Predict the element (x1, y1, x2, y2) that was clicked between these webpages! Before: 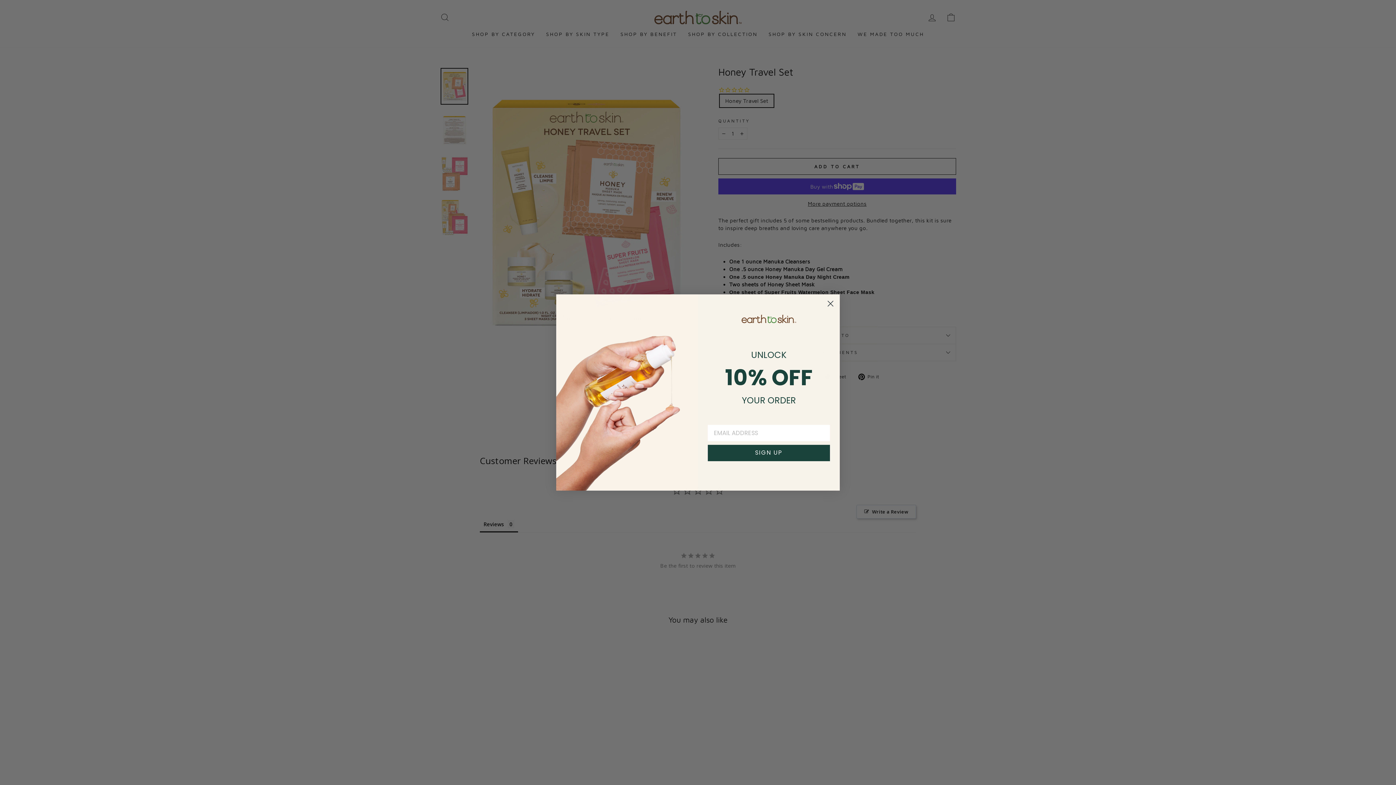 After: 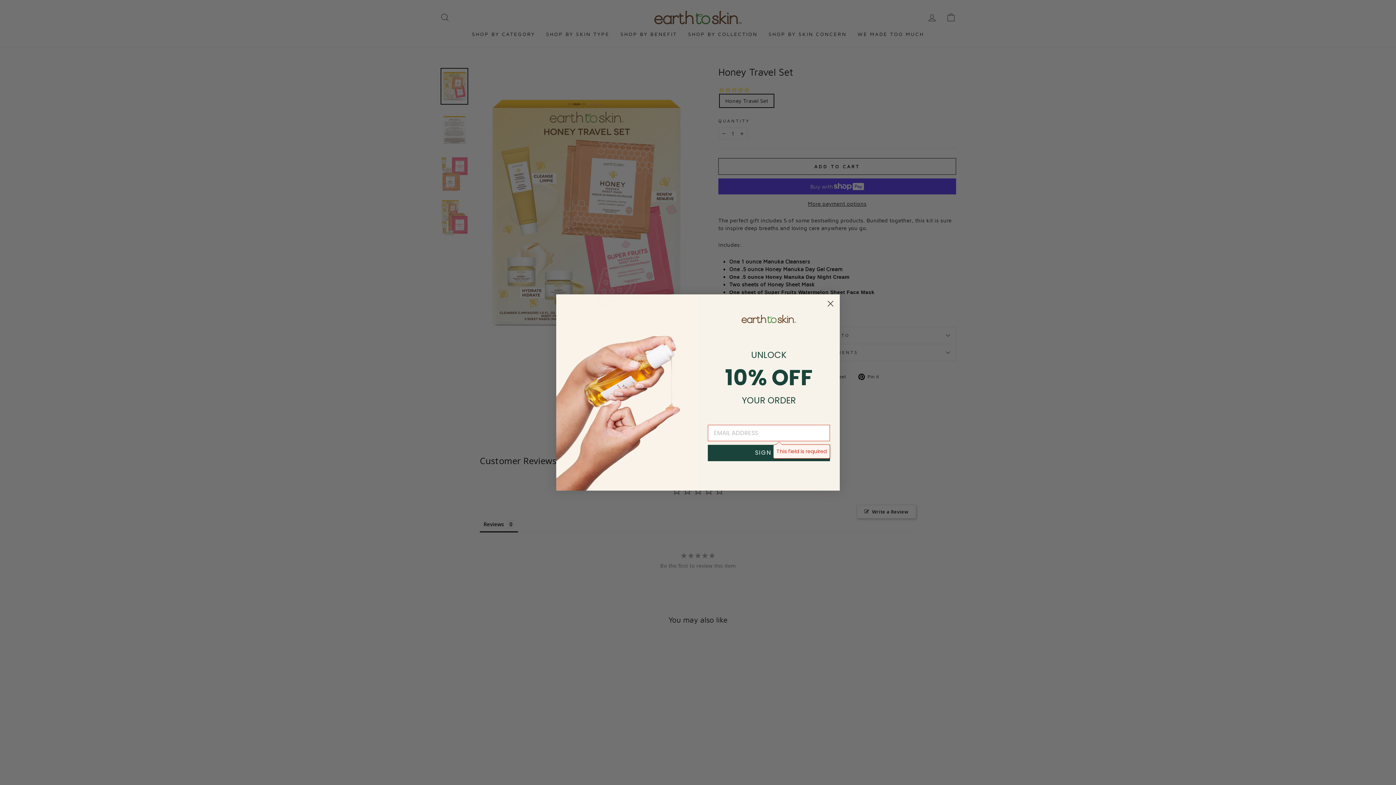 Action: bbox: (708, 445, 830, 461) label: SIGN UP